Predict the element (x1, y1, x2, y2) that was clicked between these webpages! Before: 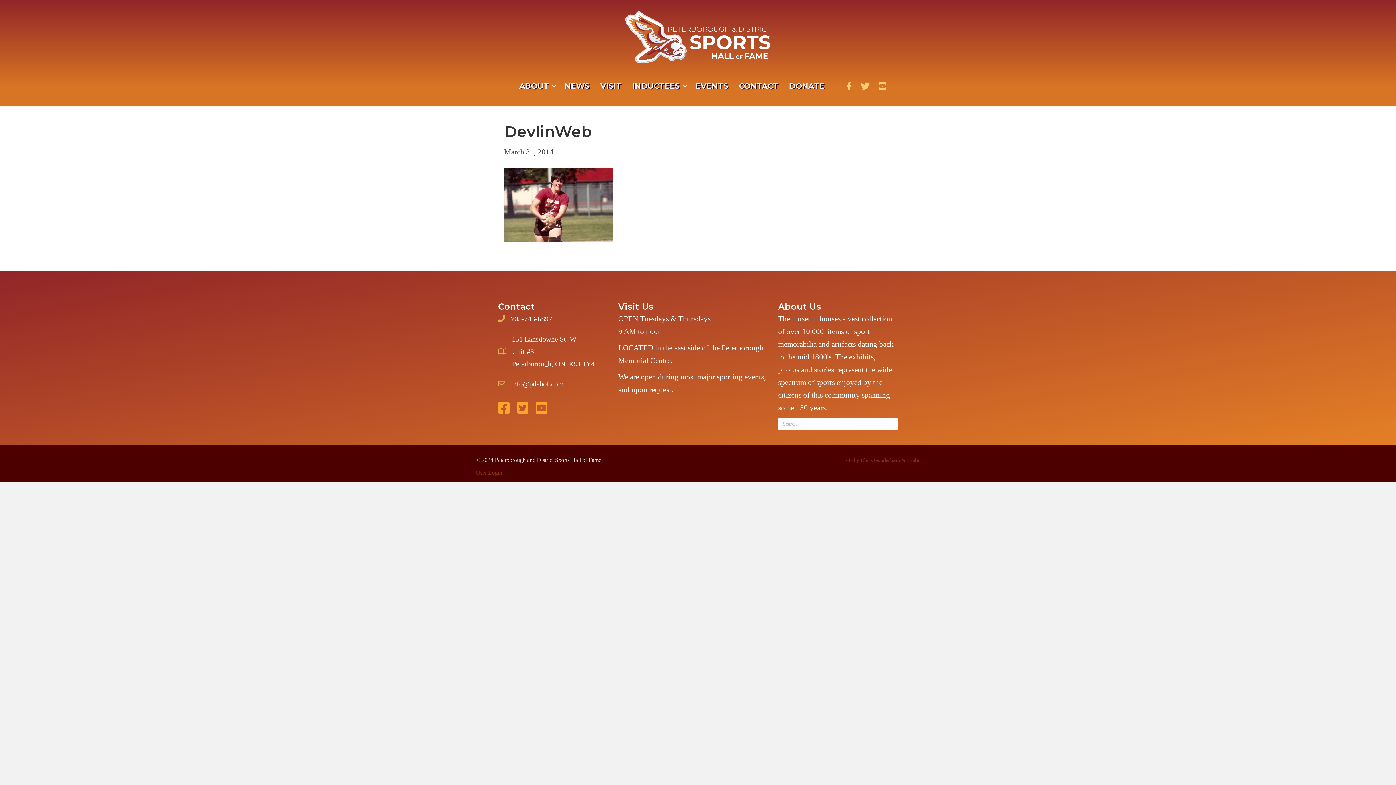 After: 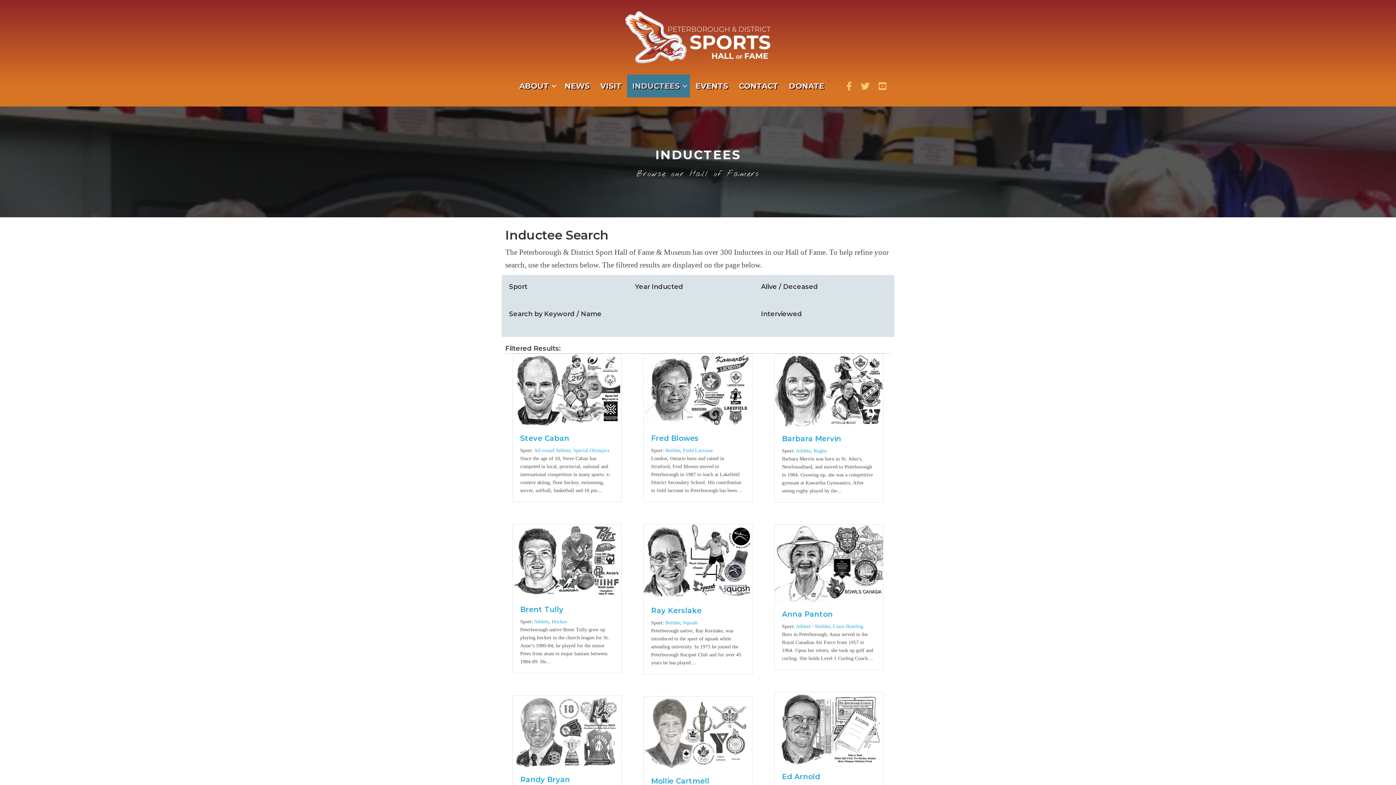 Action: label: INDUCTEES bbox: (627, 74, 690, 97)